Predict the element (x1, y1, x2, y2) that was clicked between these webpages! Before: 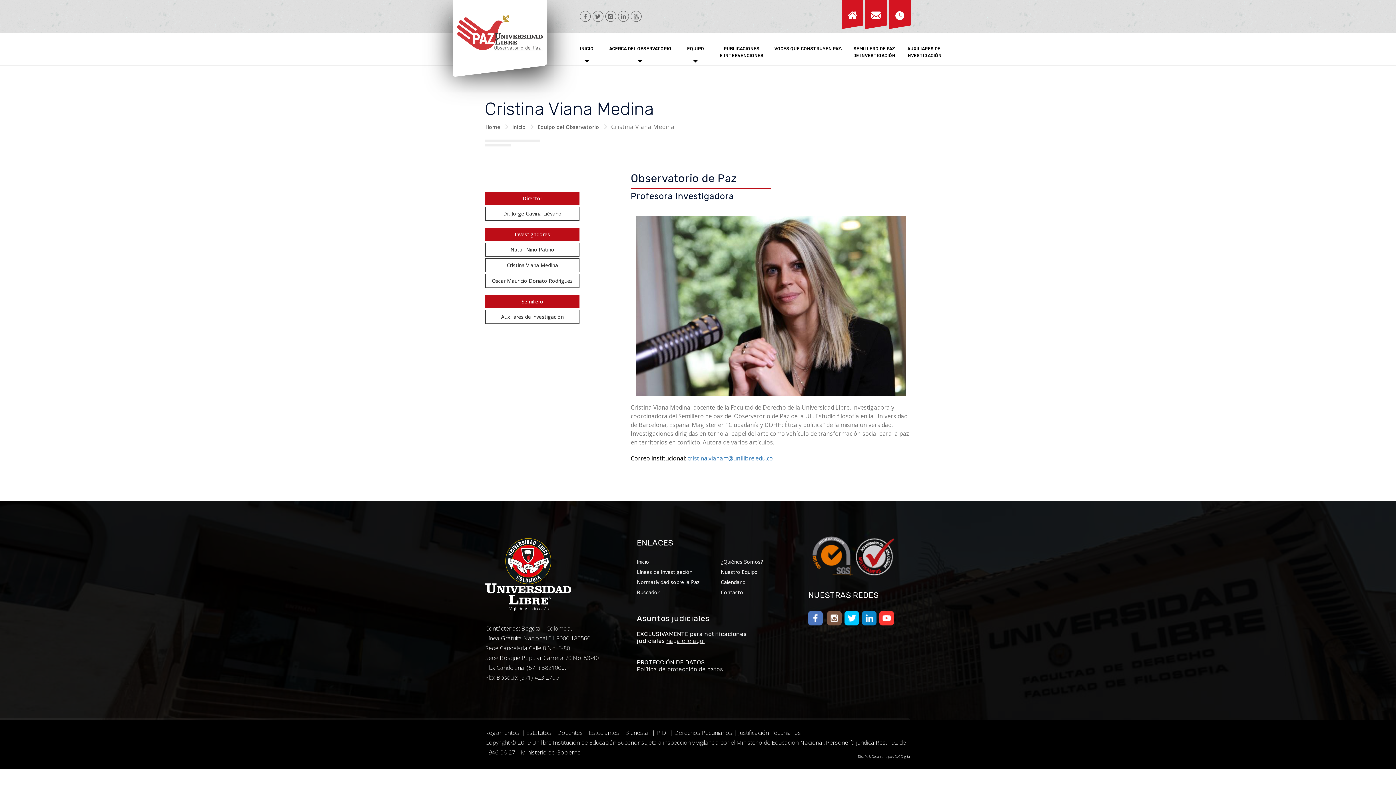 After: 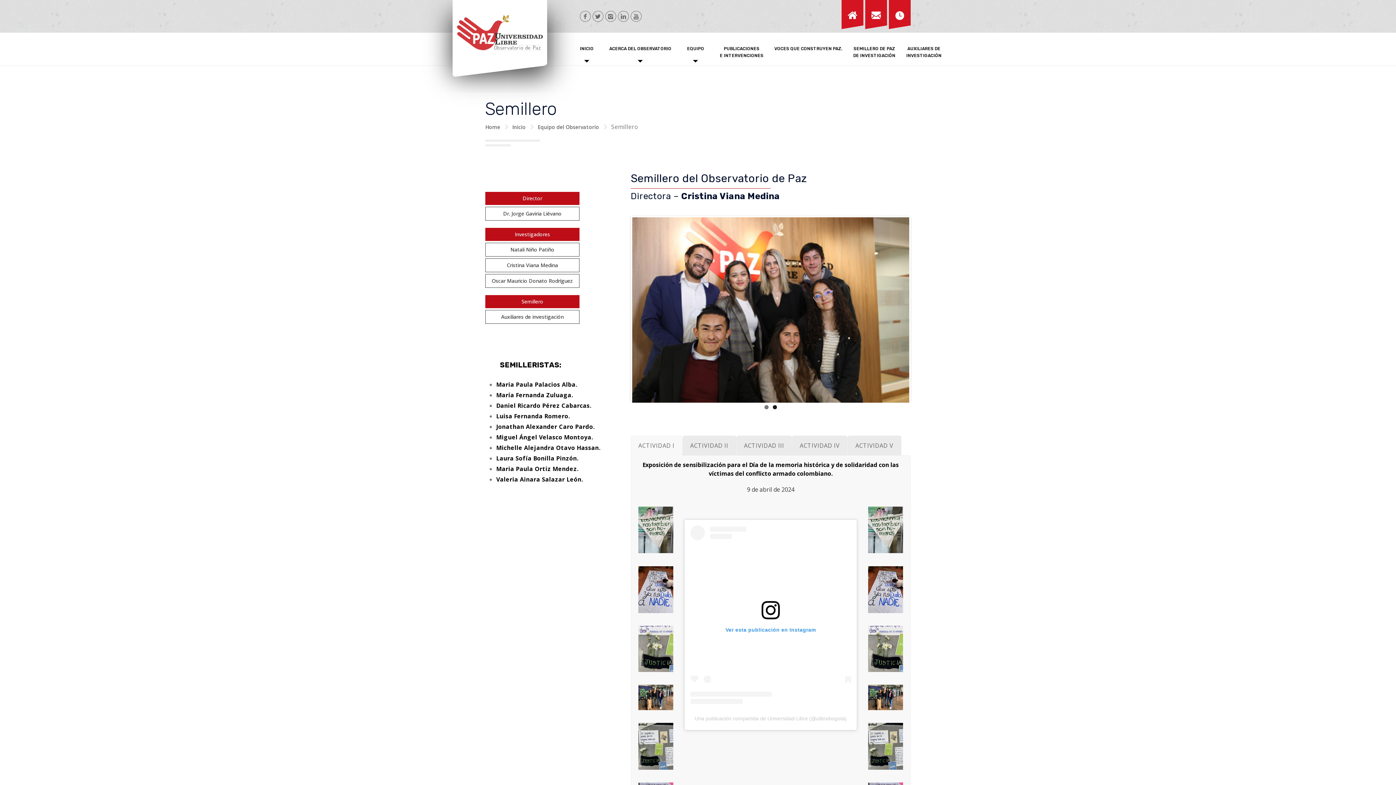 Action: label: SEMILLERO DE PAZ
DE INVESTIGACIÓN bbox: (853, 45, 895, 78)